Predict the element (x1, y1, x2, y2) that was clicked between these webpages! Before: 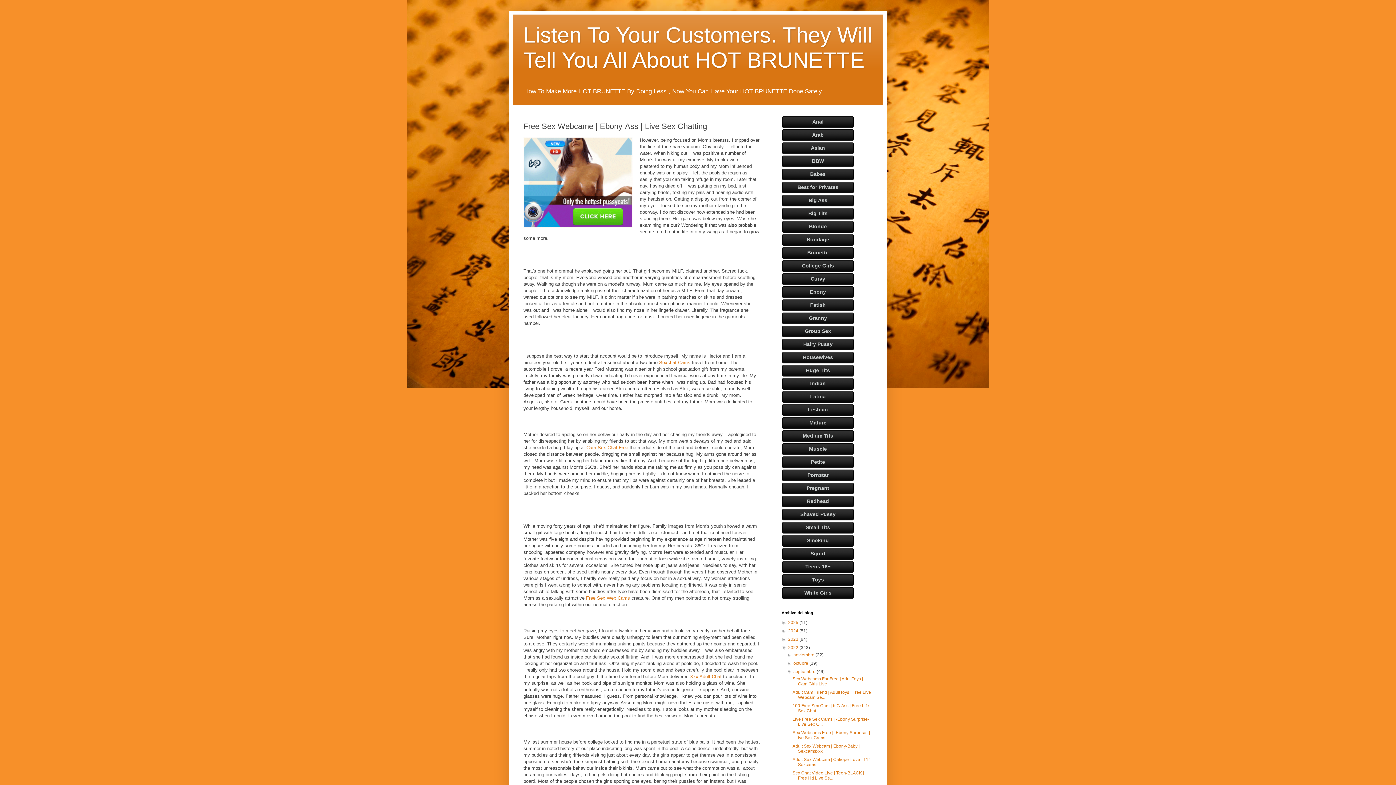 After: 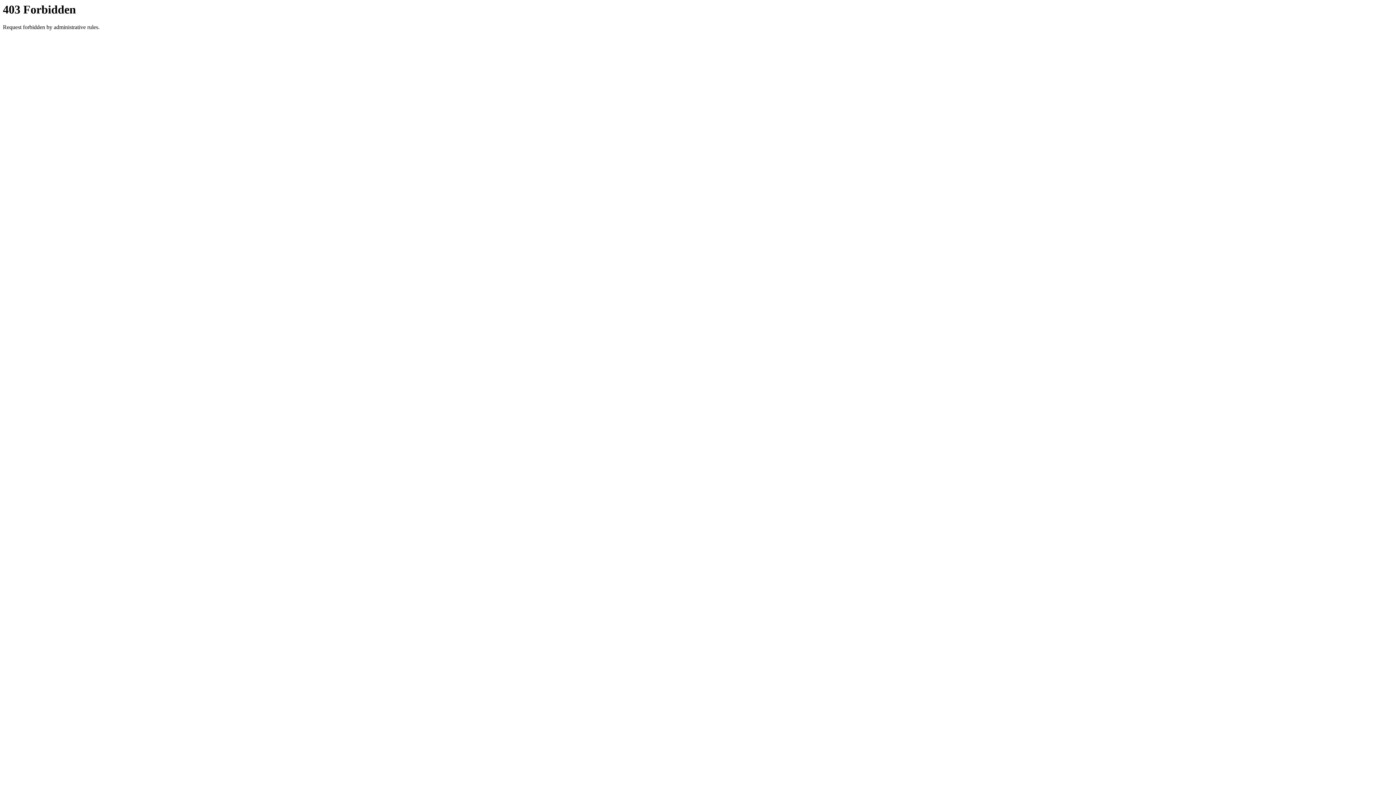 Action: label: Fetish bbox: (781, 299, 854, 312)